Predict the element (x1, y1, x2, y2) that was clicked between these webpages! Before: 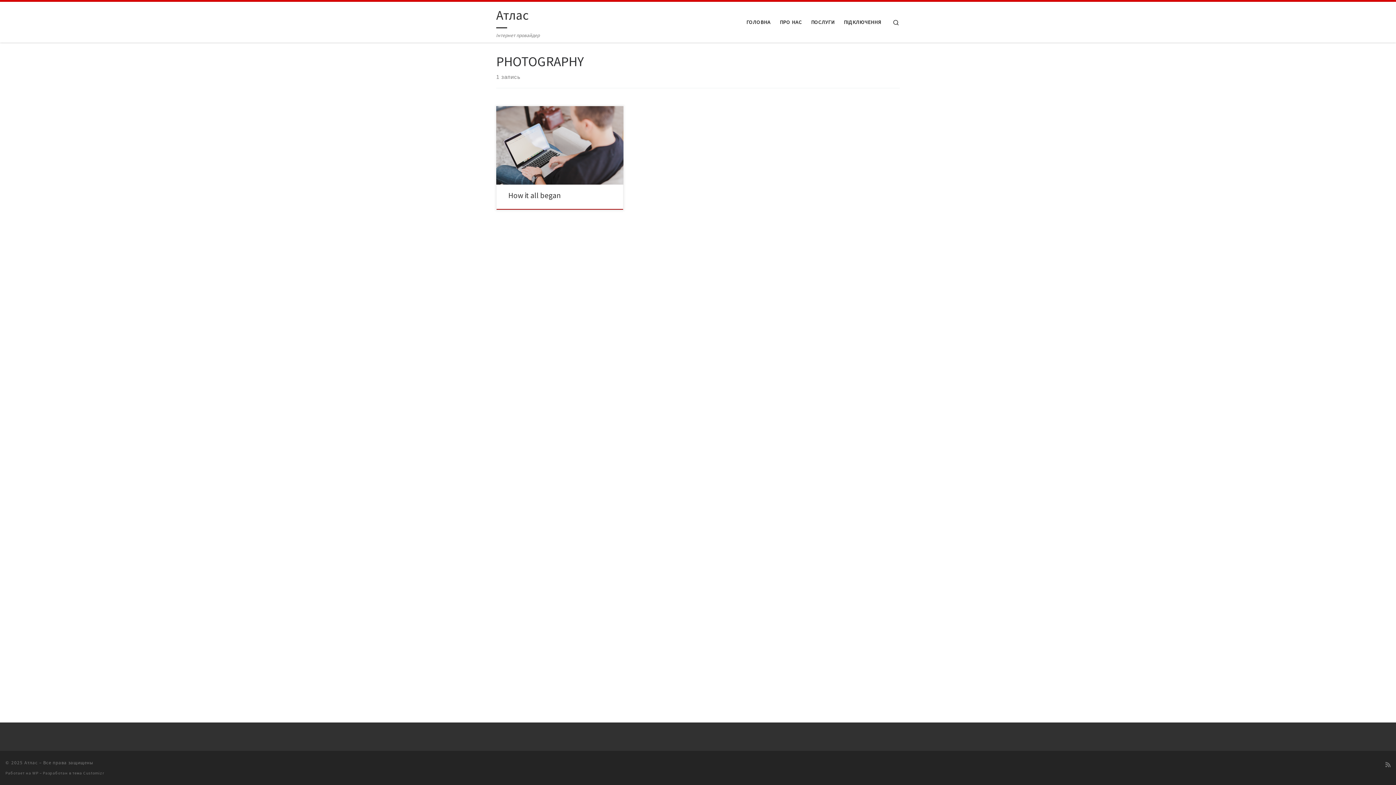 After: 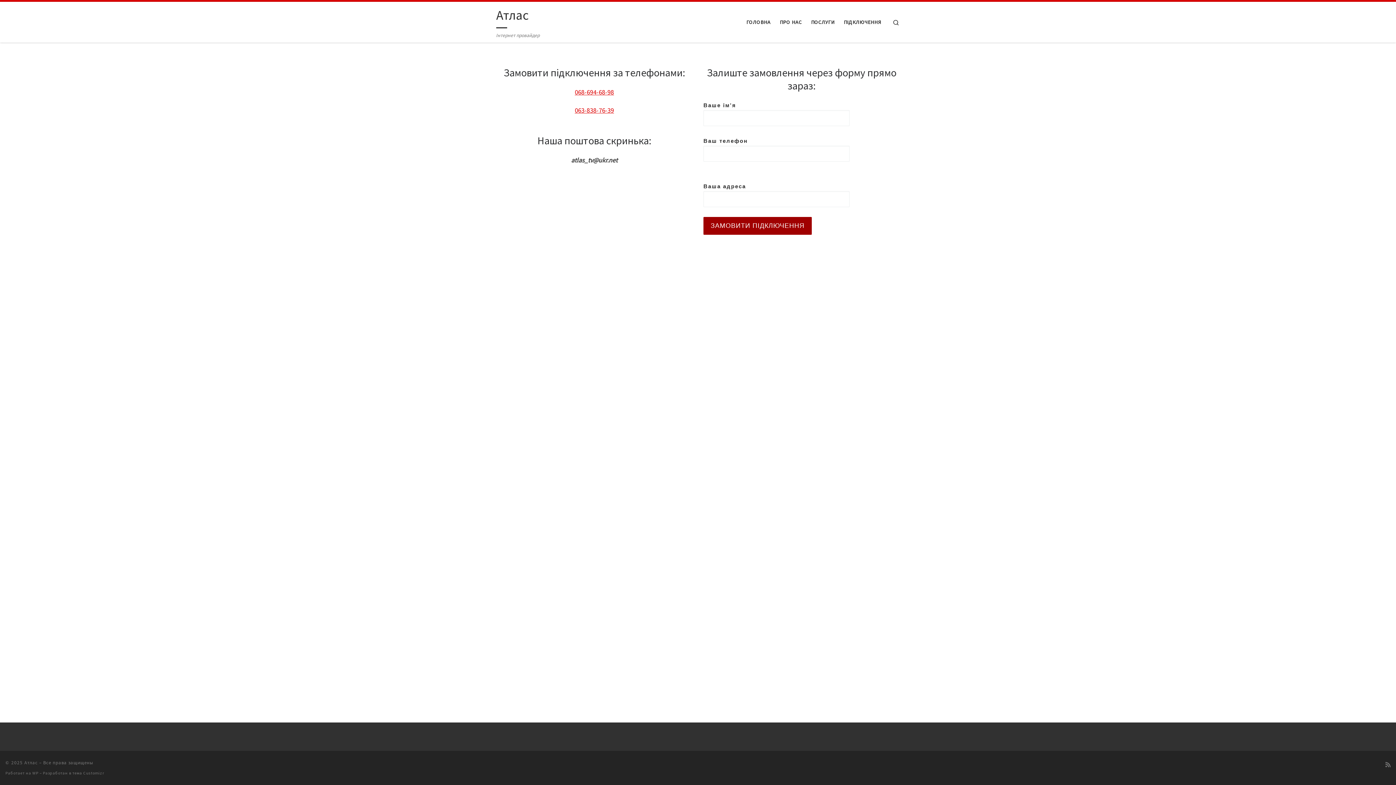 Action: bbox: (841, 14, 883, 29) label: ПІДКЛЮЧЕННЯ